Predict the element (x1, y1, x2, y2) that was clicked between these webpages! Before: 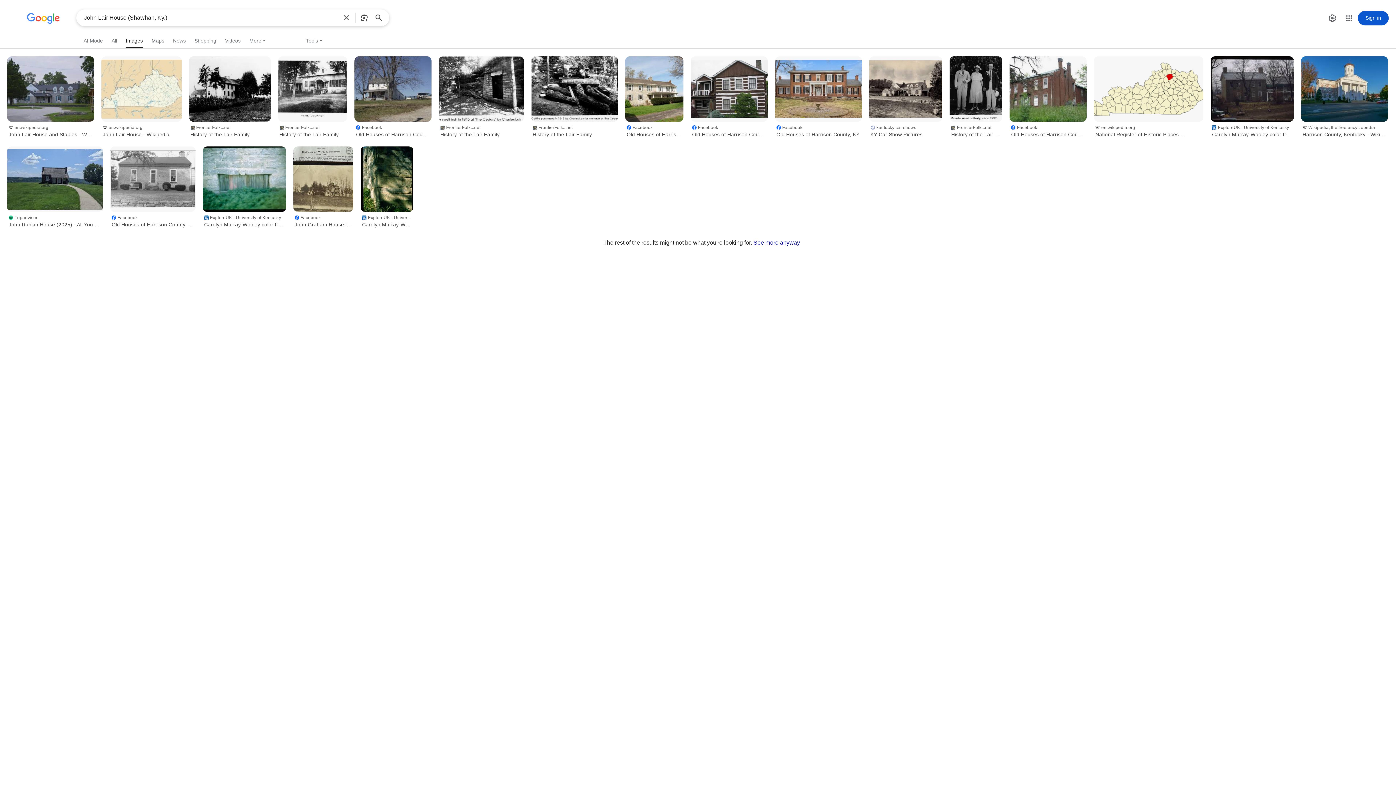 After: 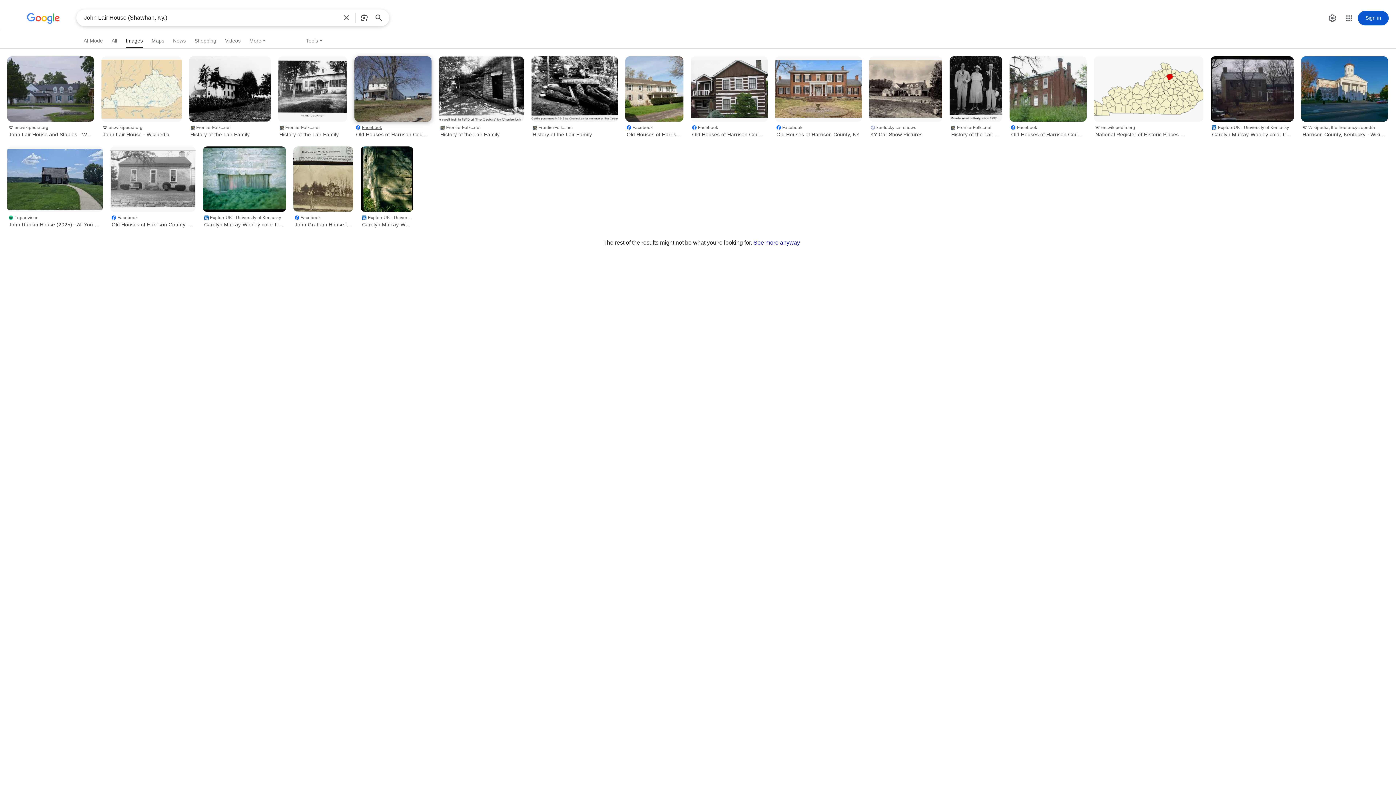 Action: label: Facebook
Old Houses of Harrison County, KY bbox: (354, 121, 431, 139)